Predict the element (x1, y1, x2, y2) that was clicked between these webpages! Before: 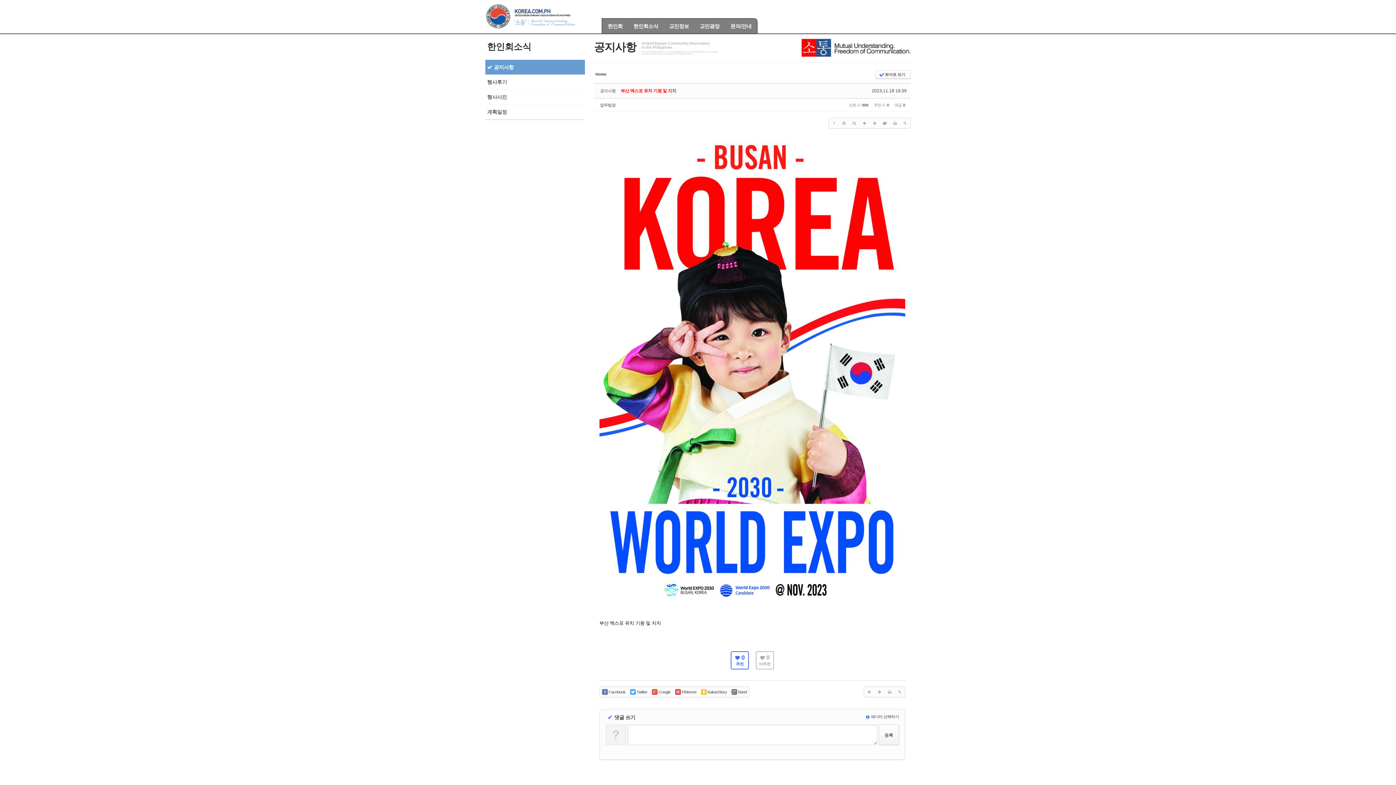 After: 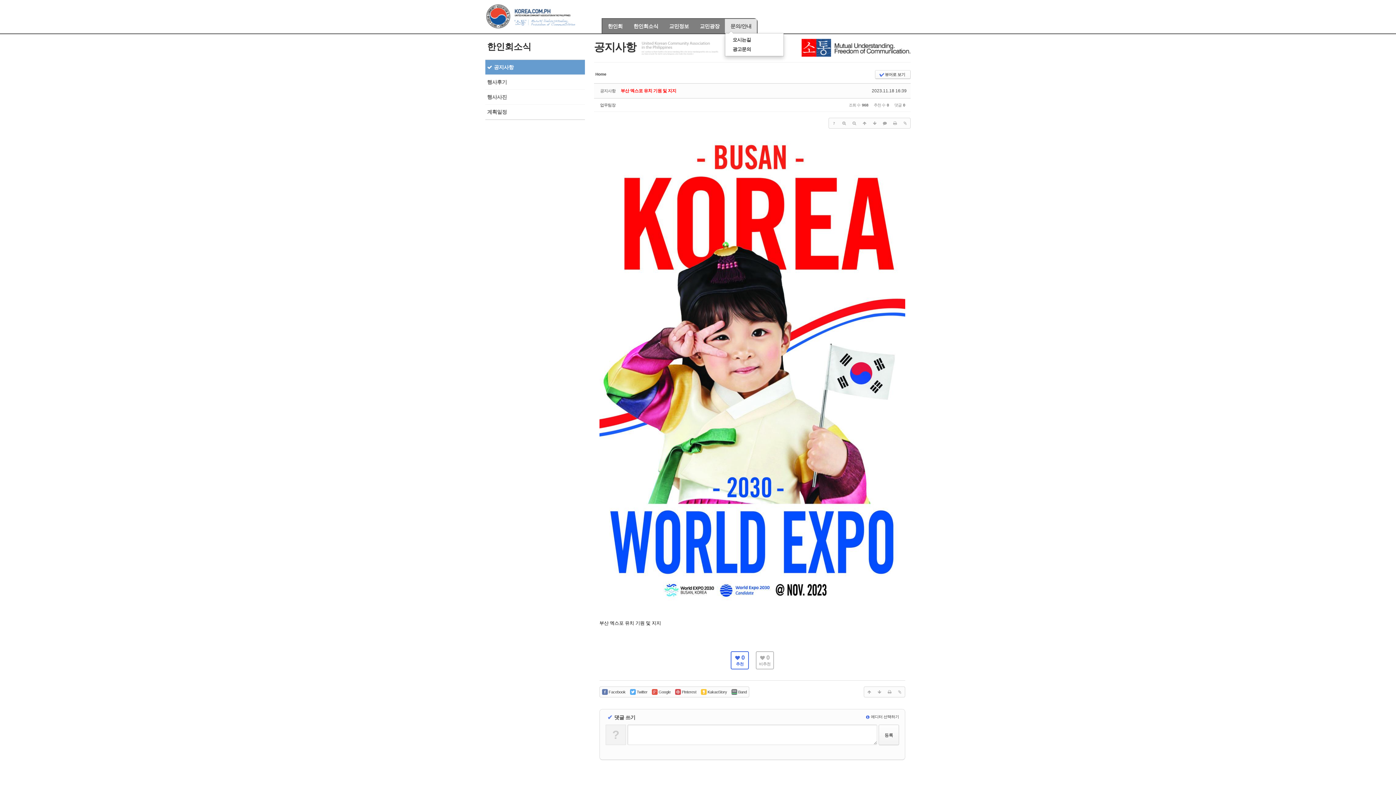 Action: label: 문의/안내 bbox: (725, 18, 757, 33)